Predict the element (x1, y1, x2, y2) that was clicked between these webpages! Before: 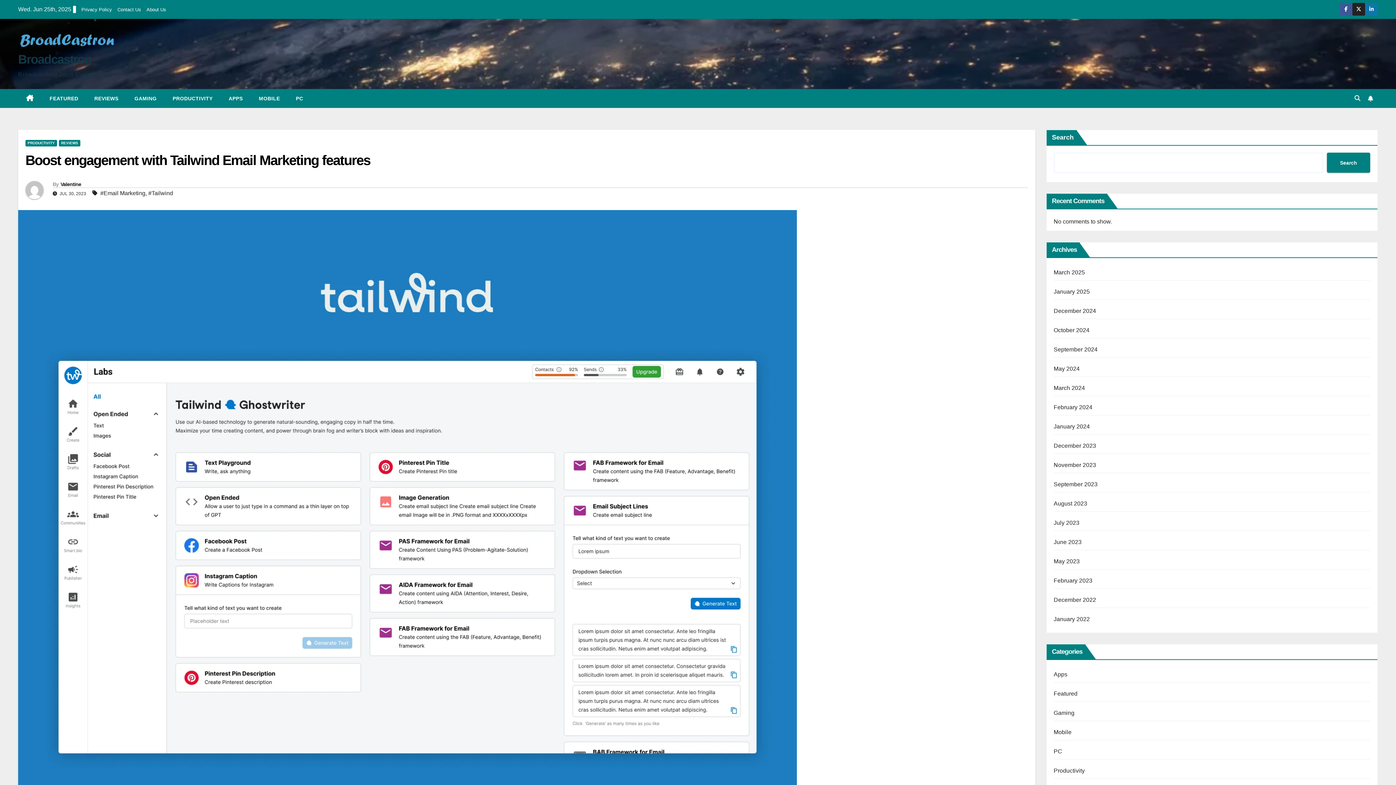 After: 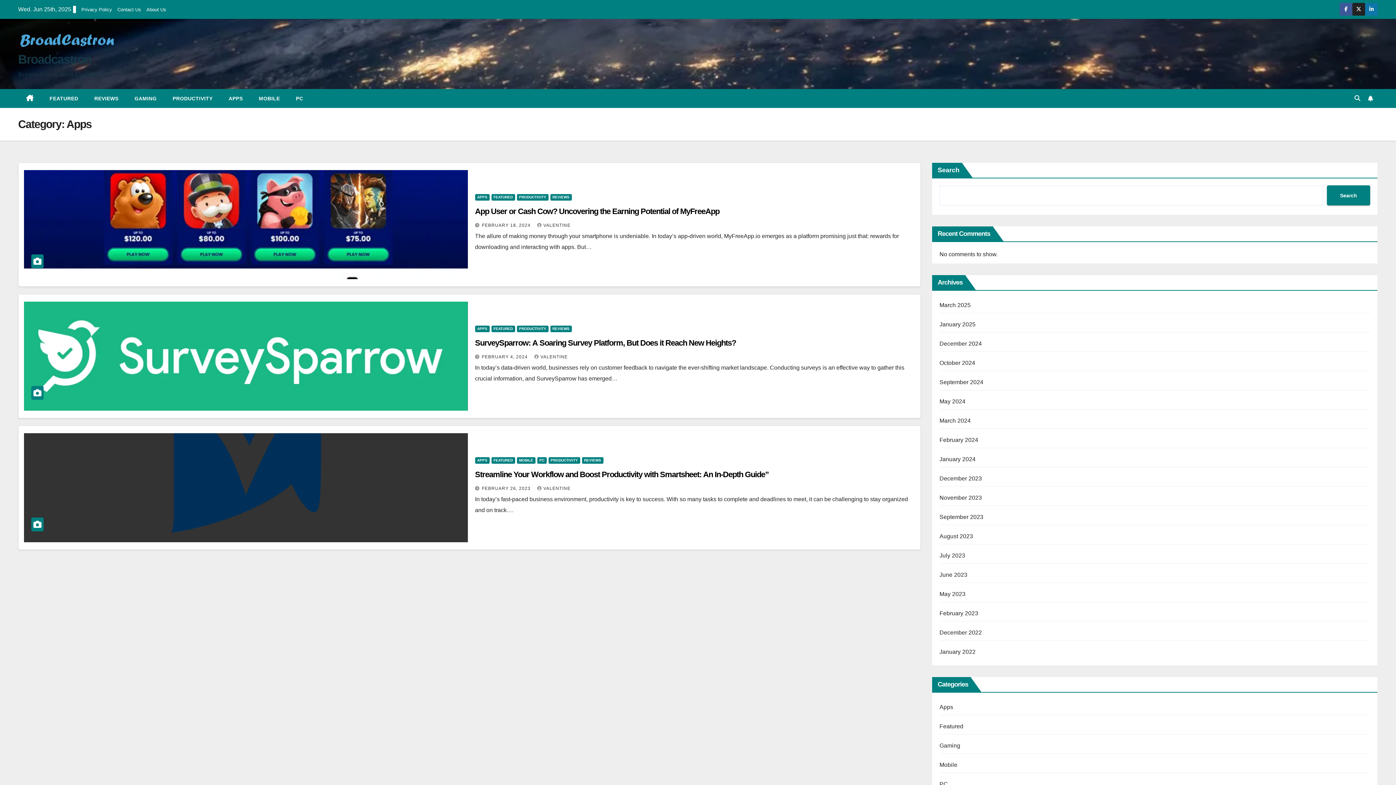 Action: bbox: (1054, 671, 1067, 677) label: Apps